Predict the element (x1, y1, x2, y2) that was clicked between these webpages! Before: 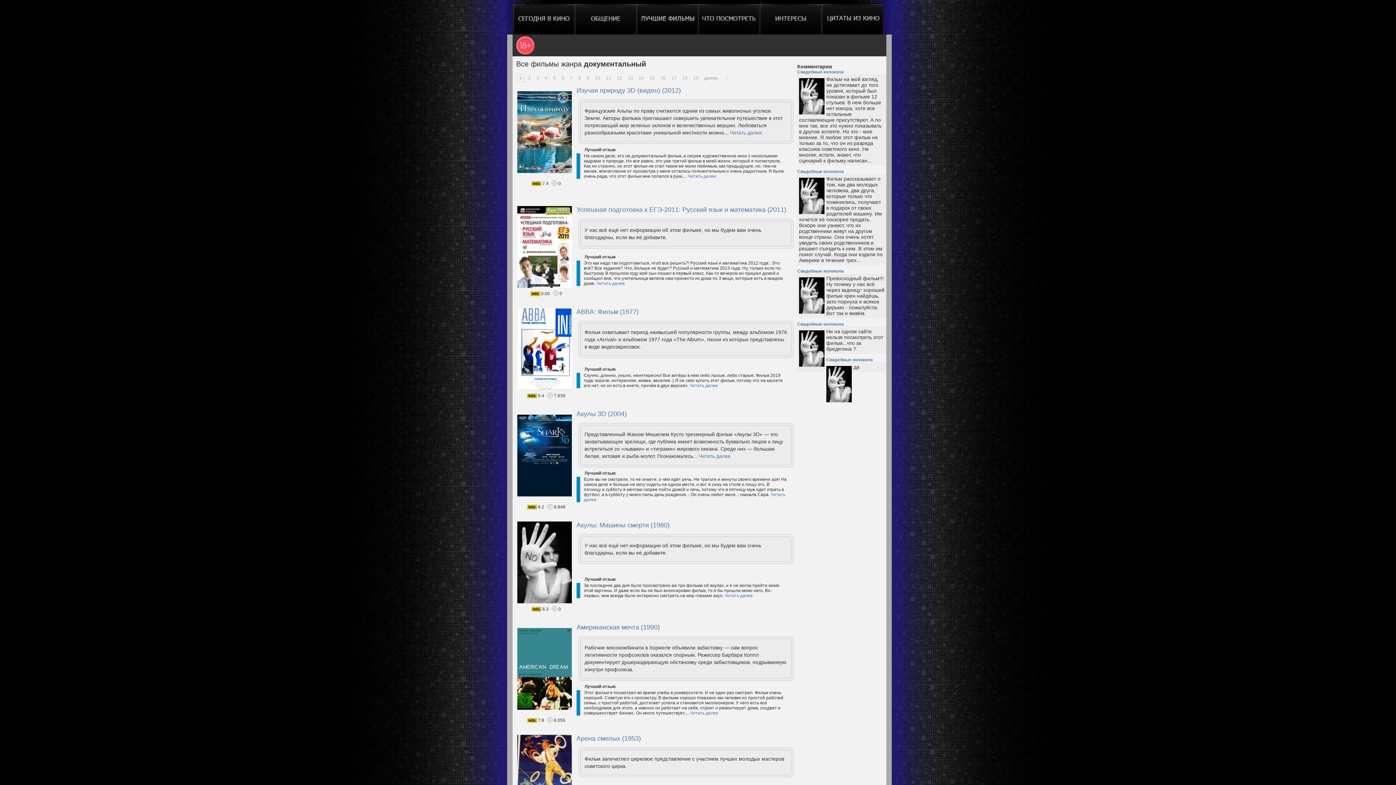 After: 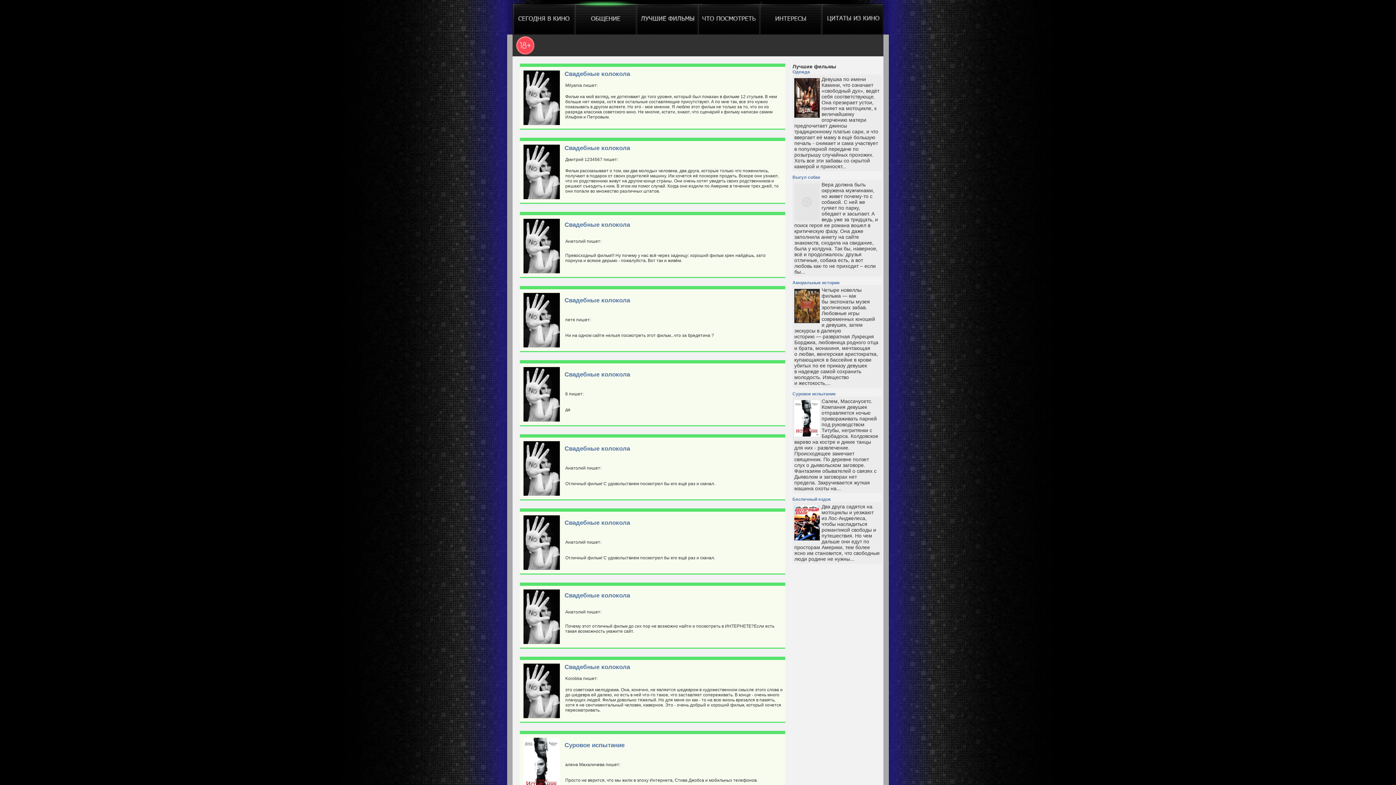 Action: bbox: (574, 0, 636, 34)